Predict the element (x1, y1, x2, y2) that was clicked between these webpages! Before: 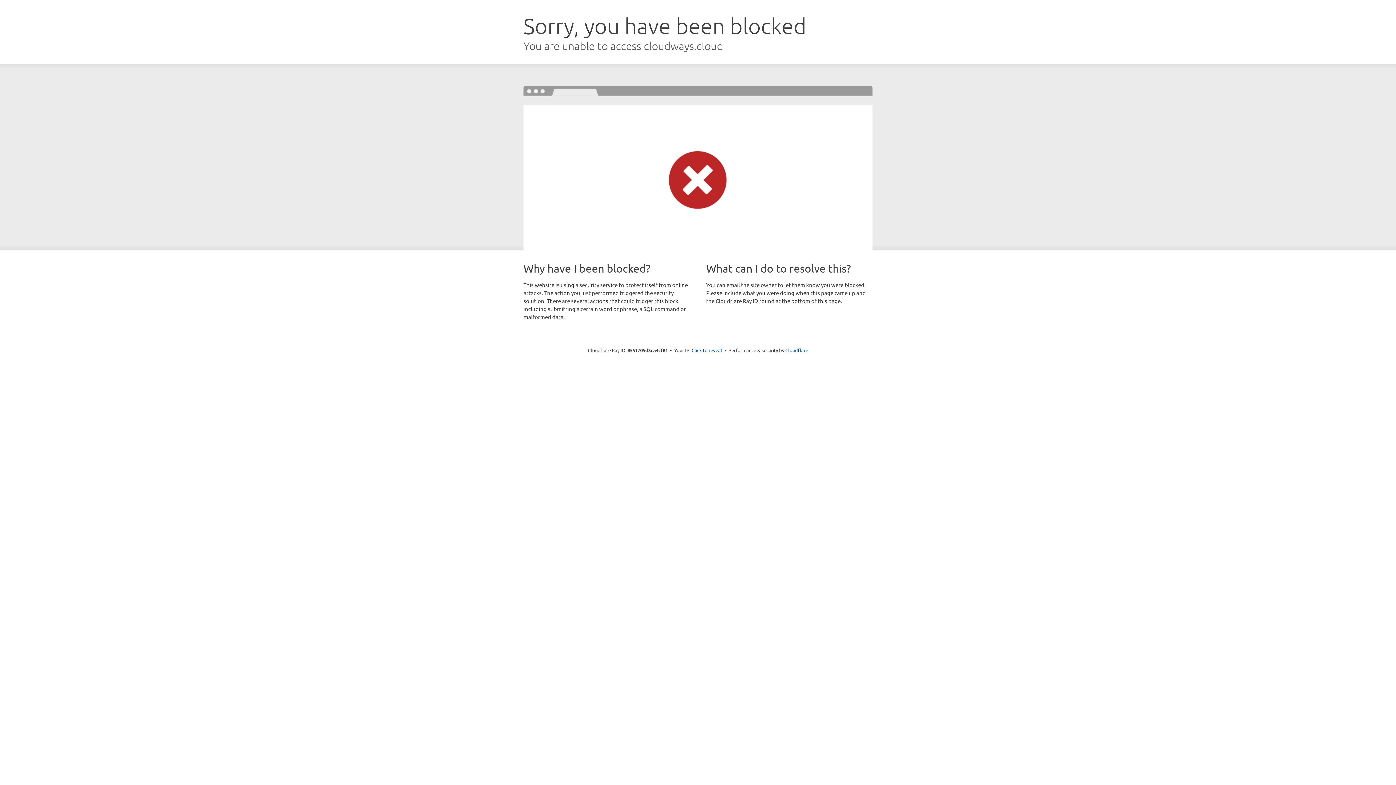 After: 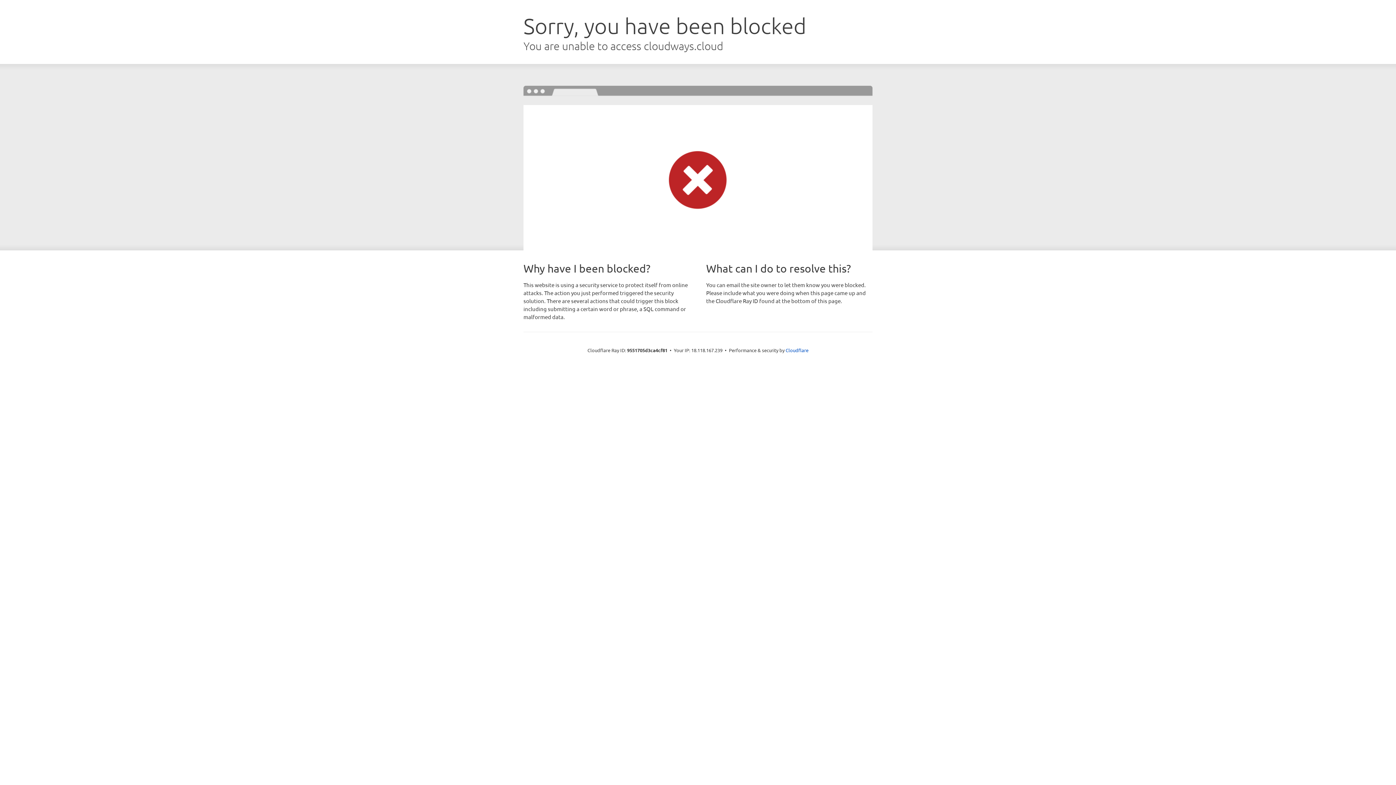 Action: bbox: (691, 346, 722, 353) label: Click to reveal